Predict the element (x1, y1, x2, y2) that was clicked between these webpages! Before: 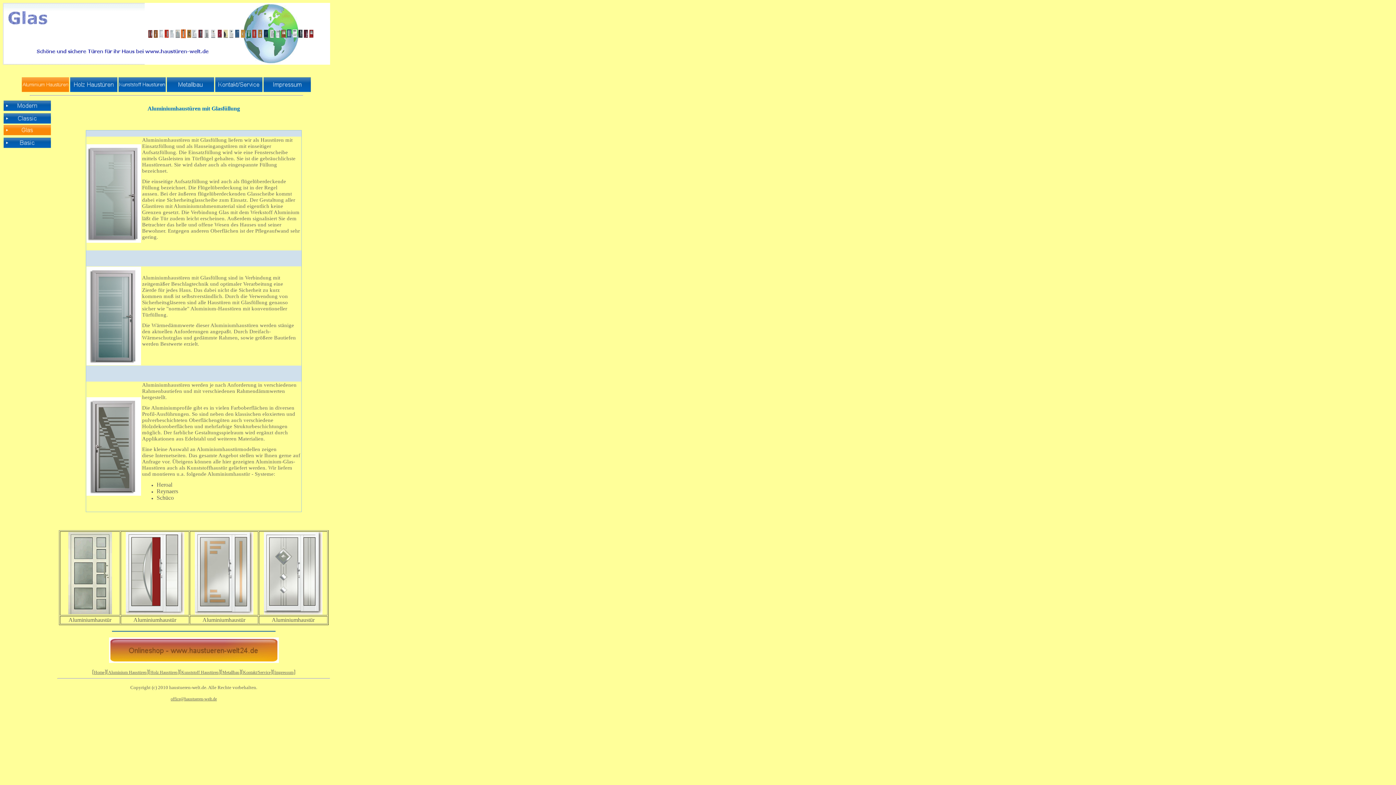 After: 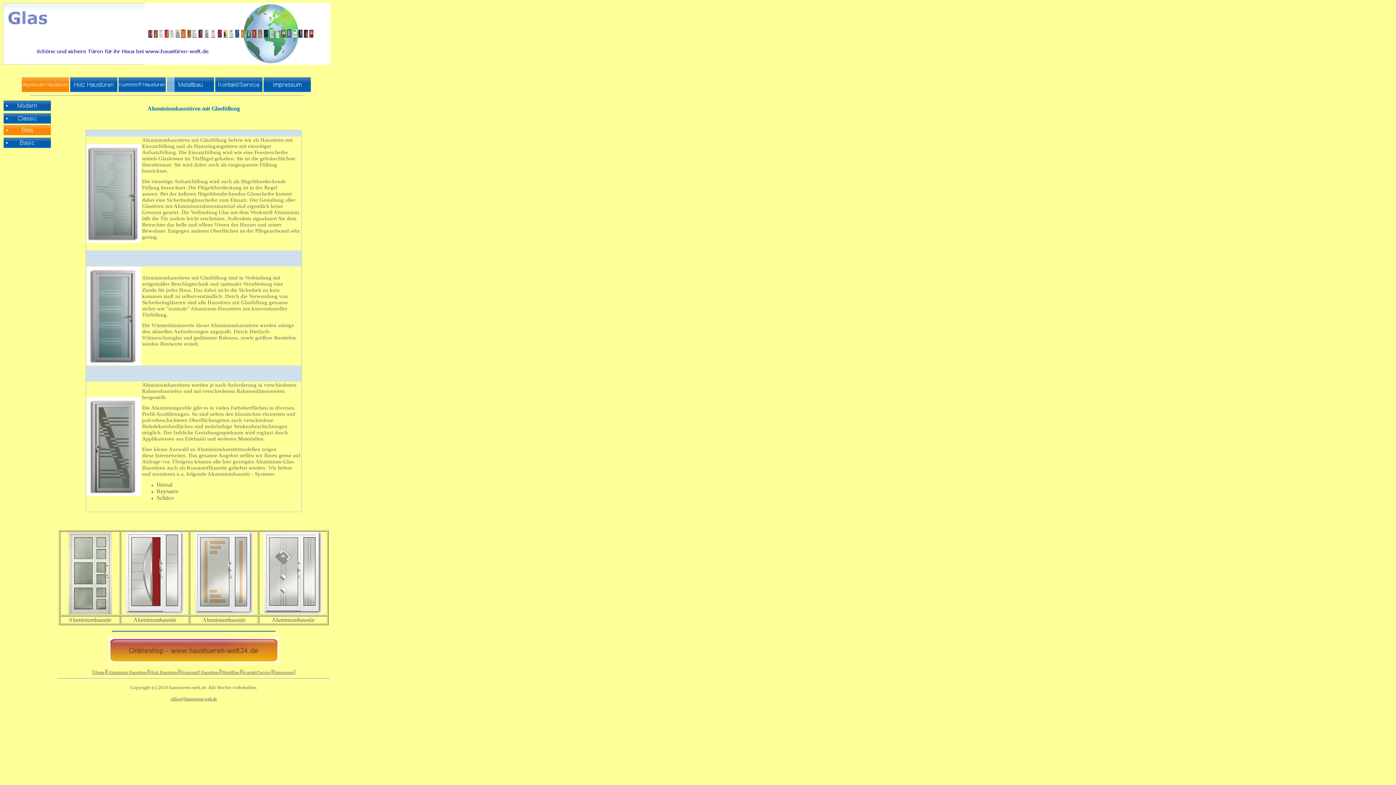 Action: bbox: (166, 77, 214, 82)